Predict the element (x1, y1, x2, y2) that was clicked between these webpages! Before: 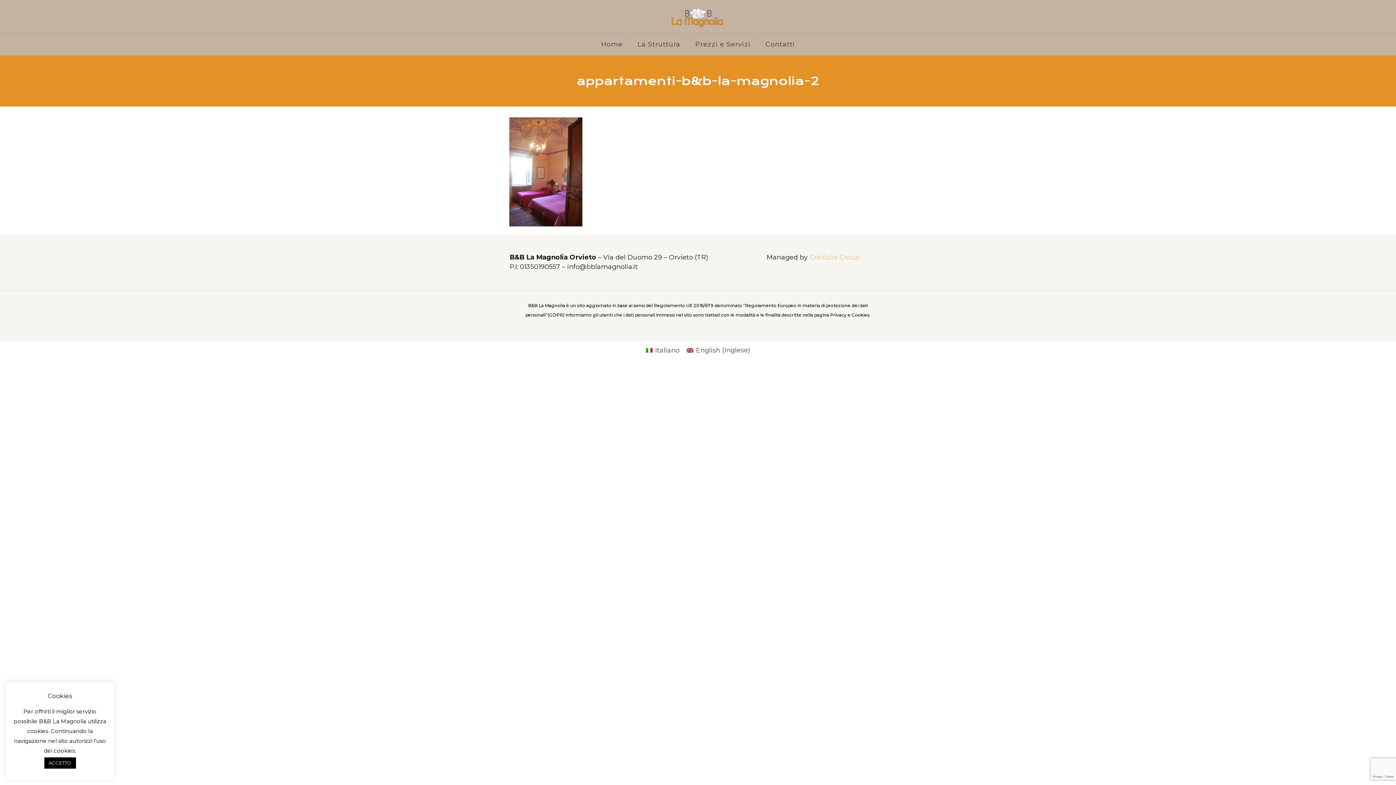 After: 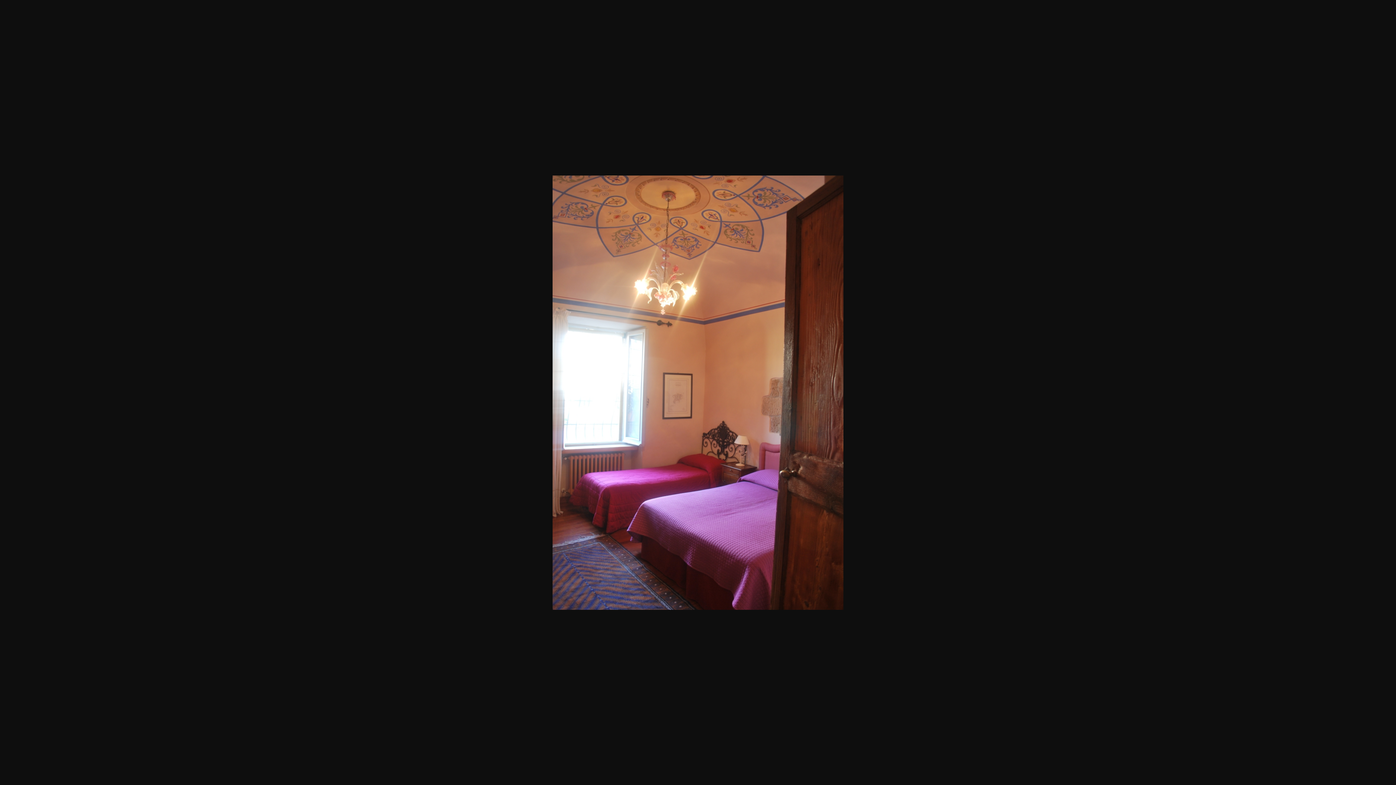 Action: bbox: (509, 220, 582, 228)